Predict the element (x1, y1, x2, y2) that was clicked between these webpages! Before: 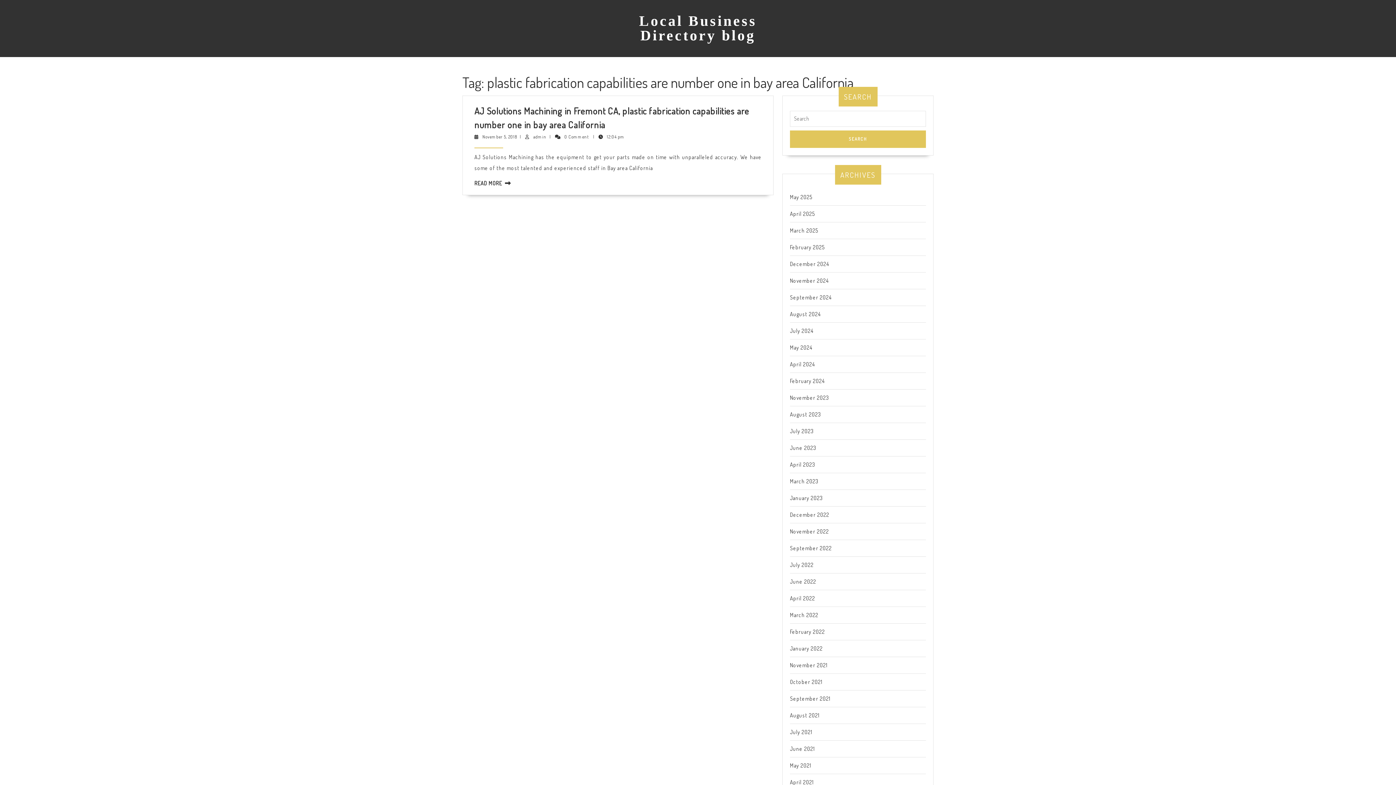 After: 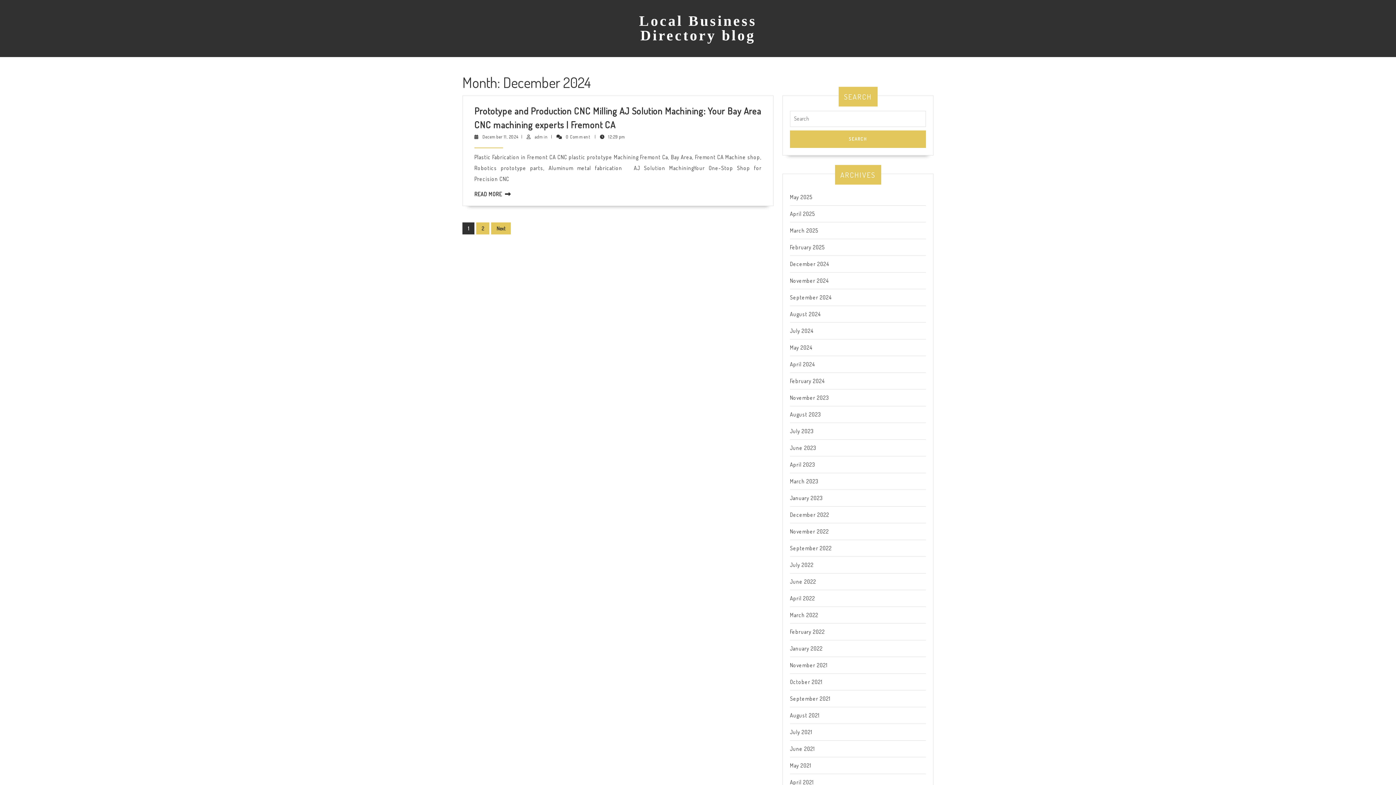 Action: label: December 2024 bbox: (790, 260, 829, 267)